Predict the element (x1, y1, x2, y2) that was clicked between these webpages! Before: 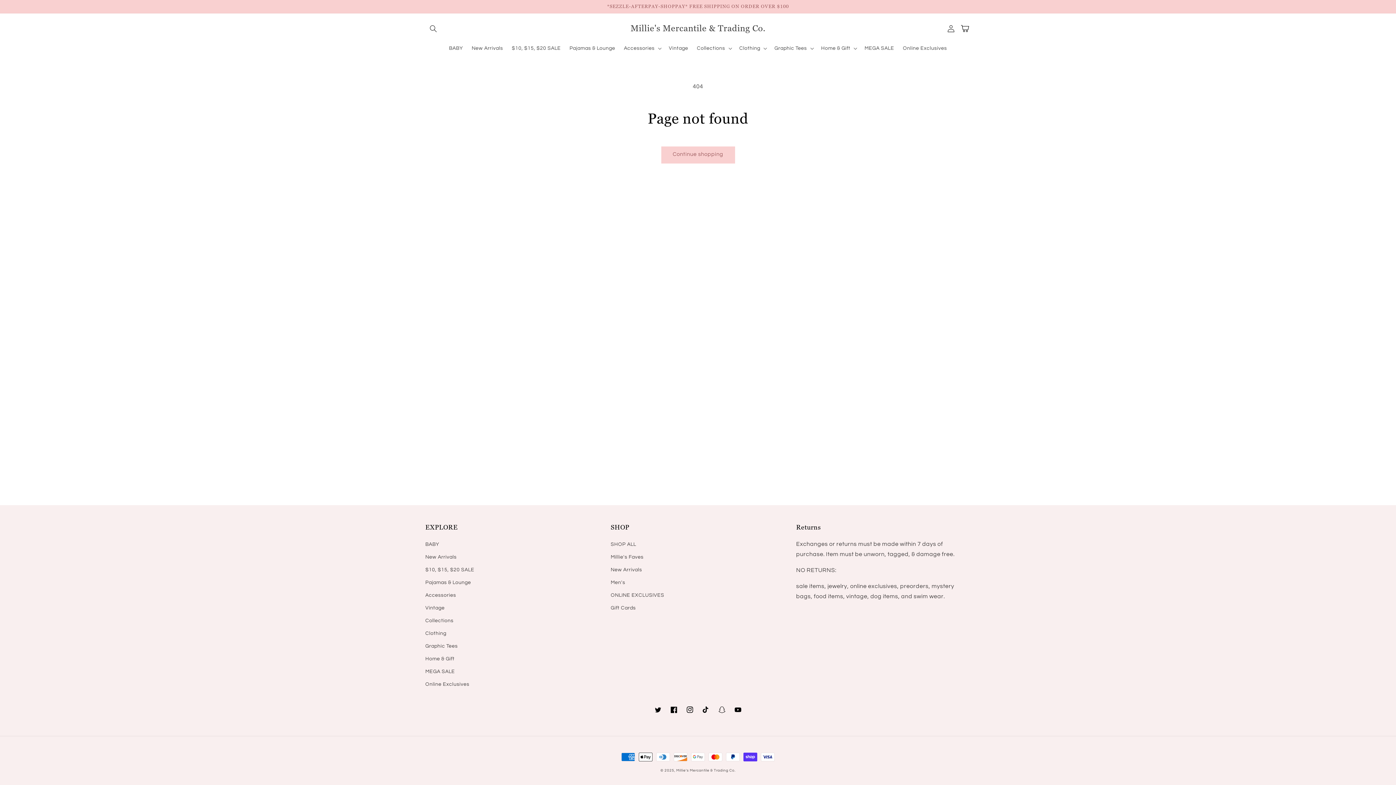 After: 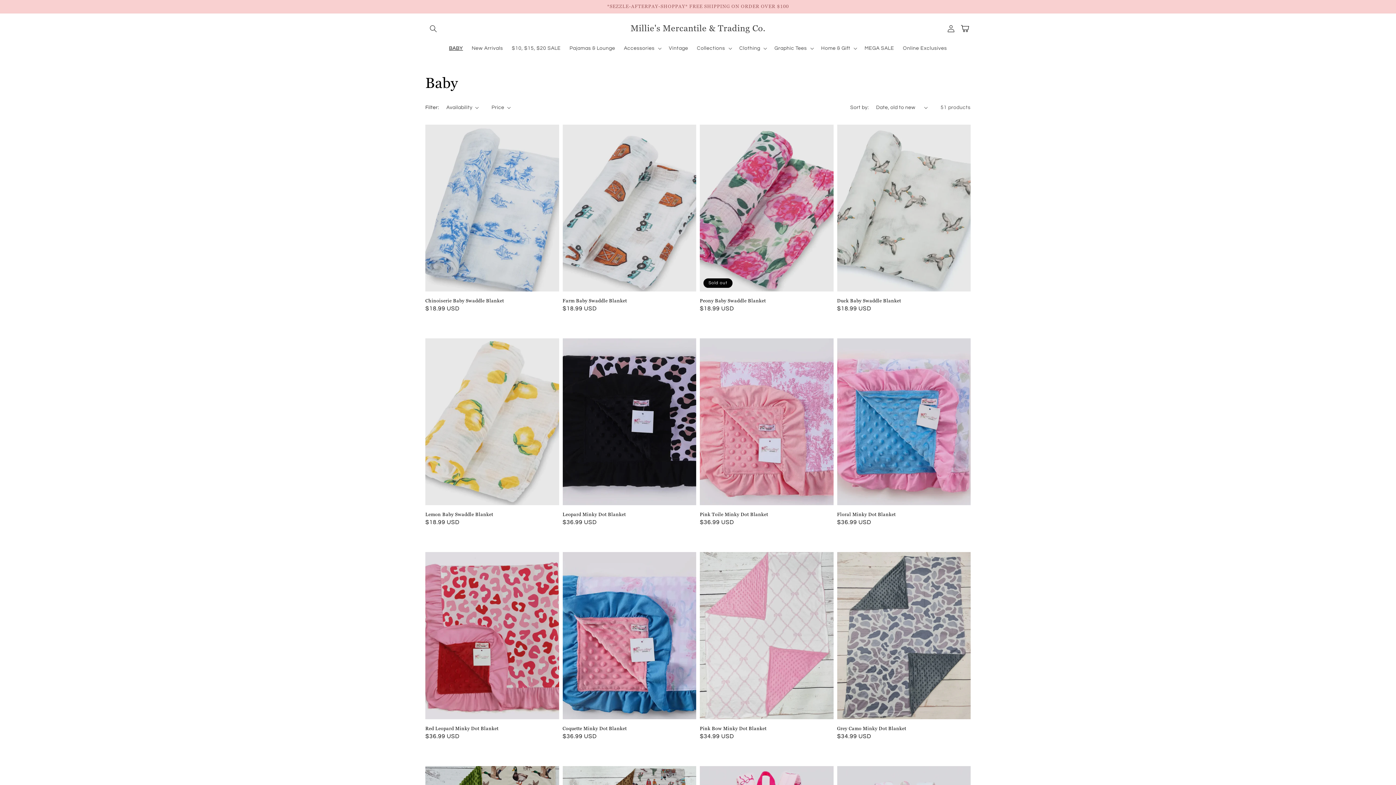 Action: bbox: (425, 540, 439, 551) label: BABY